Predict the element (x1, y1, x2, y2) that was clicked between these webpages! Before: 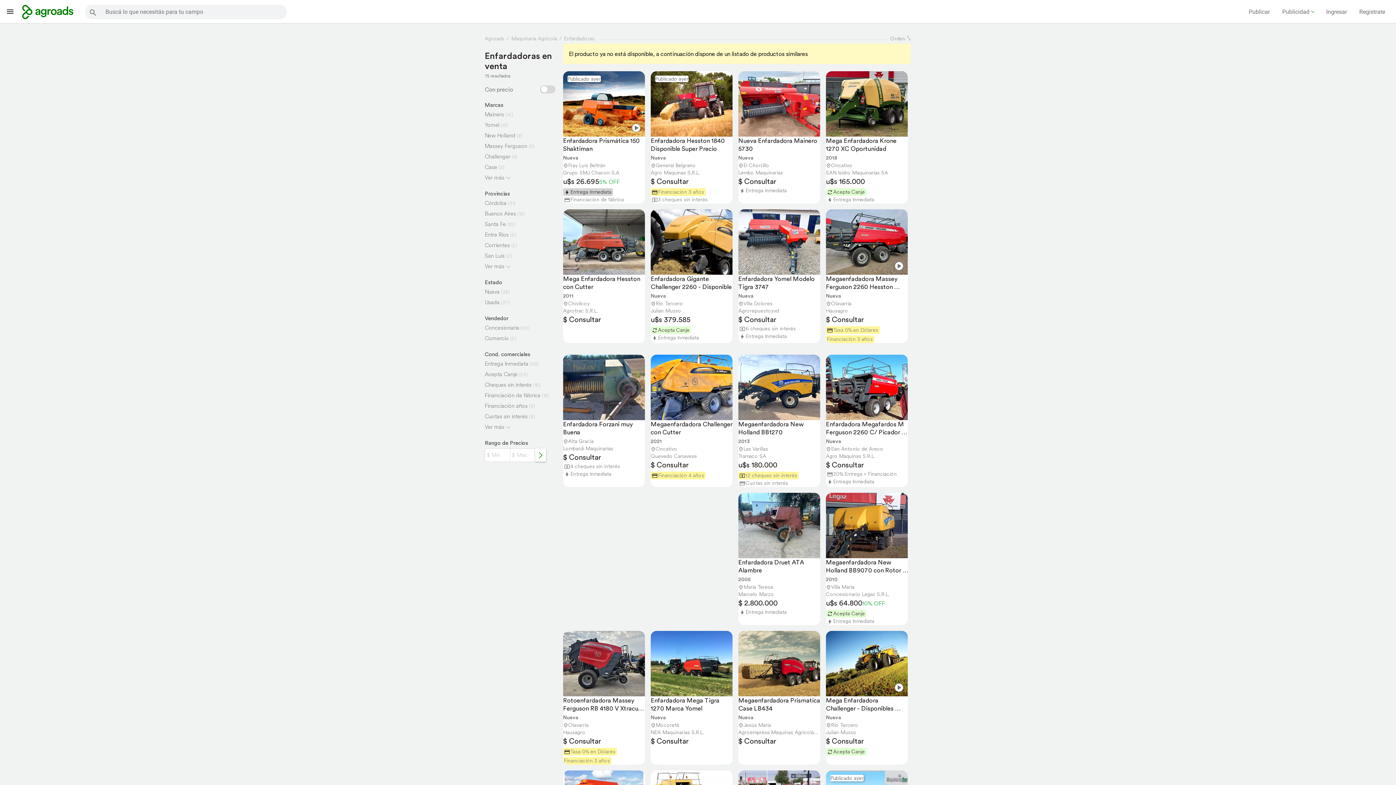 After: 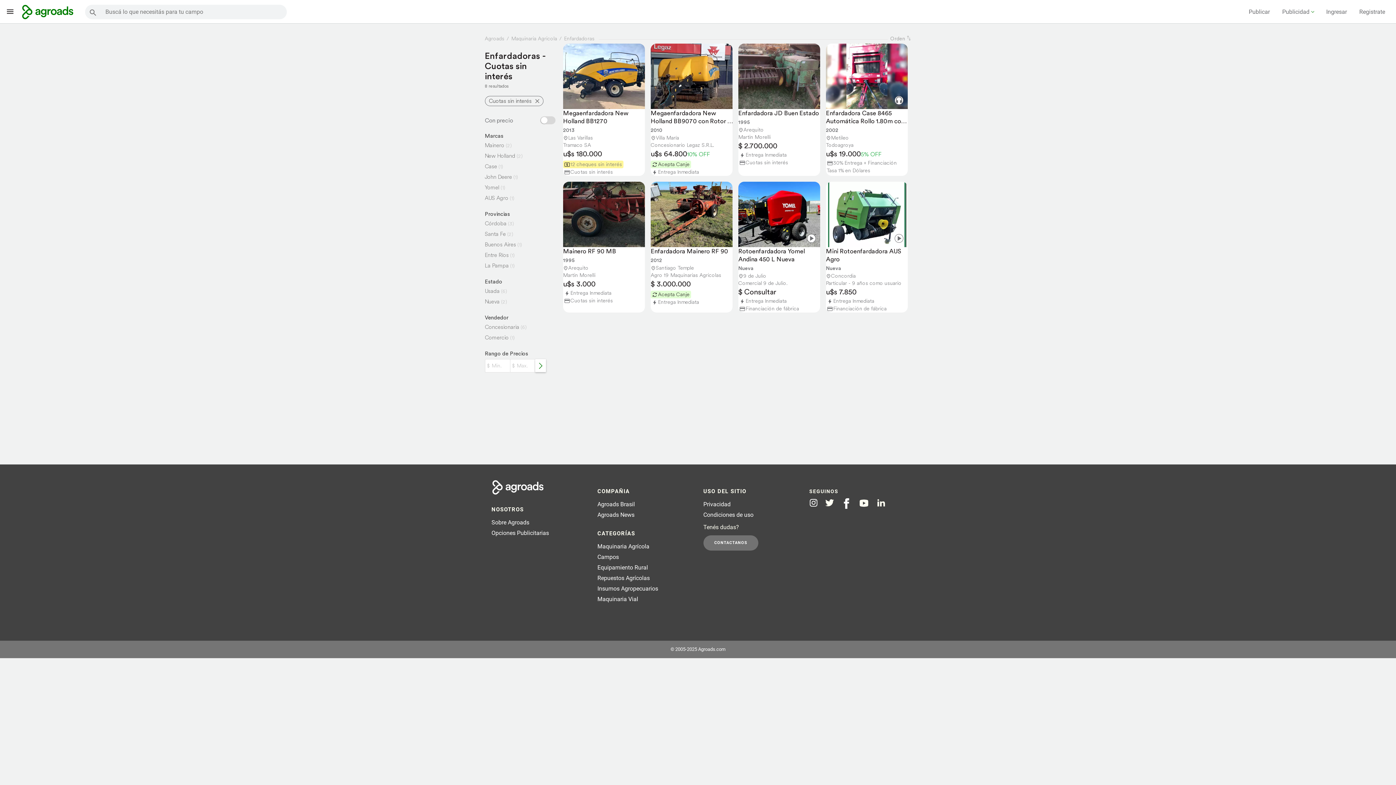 Action: label: Cuotas sin interés bbox: (484, 413, 527, 420)